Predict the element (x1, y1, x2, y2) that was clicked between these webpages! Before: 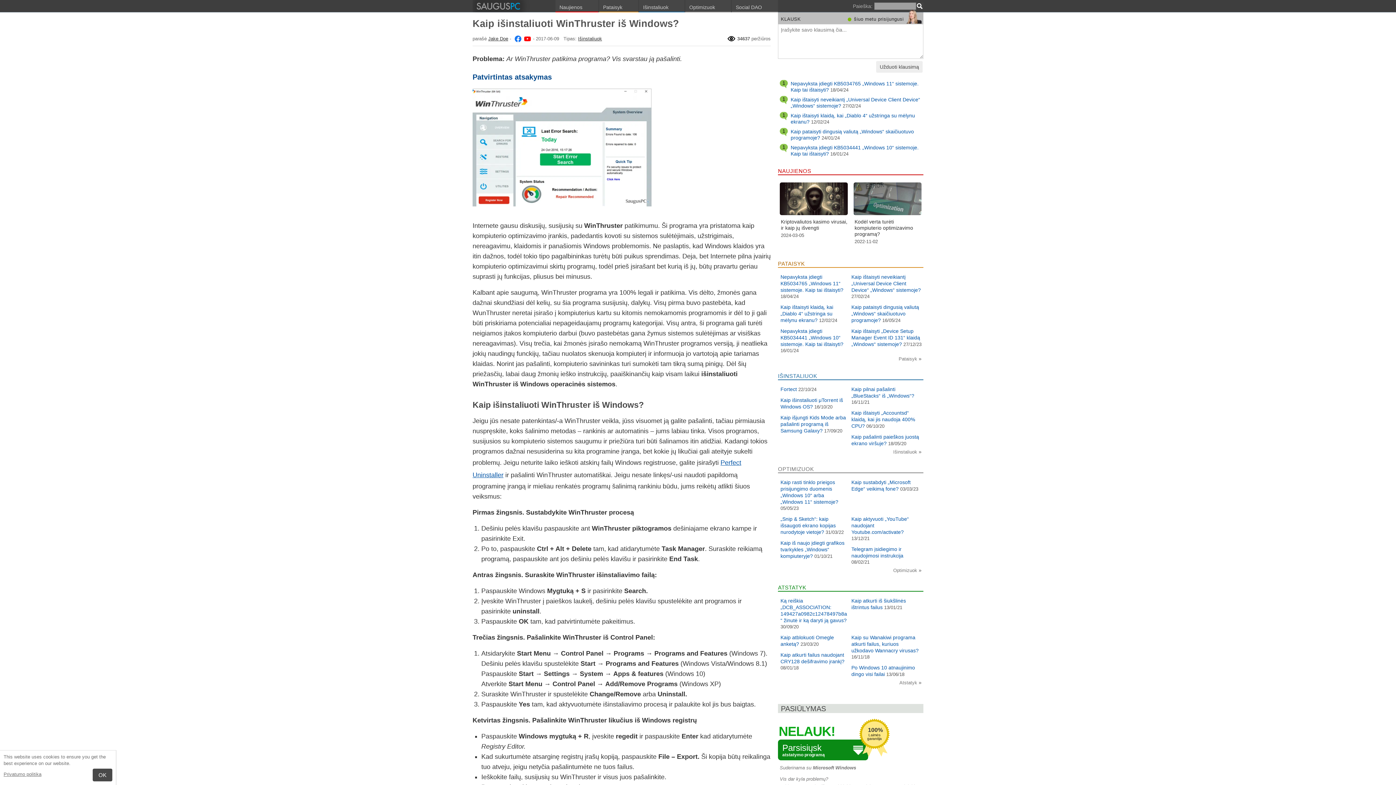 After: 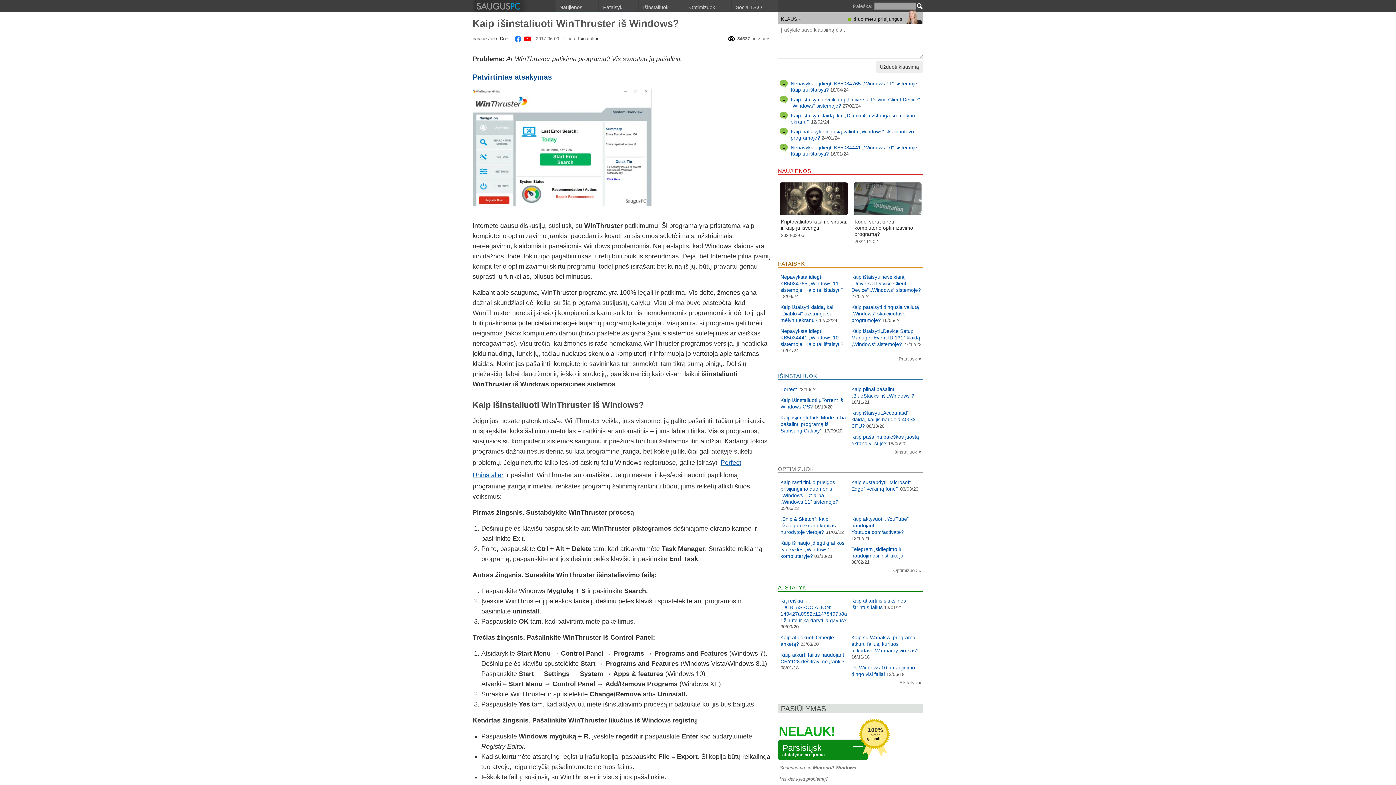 Action: bbox: (92, 769, 112, 781) label: OK